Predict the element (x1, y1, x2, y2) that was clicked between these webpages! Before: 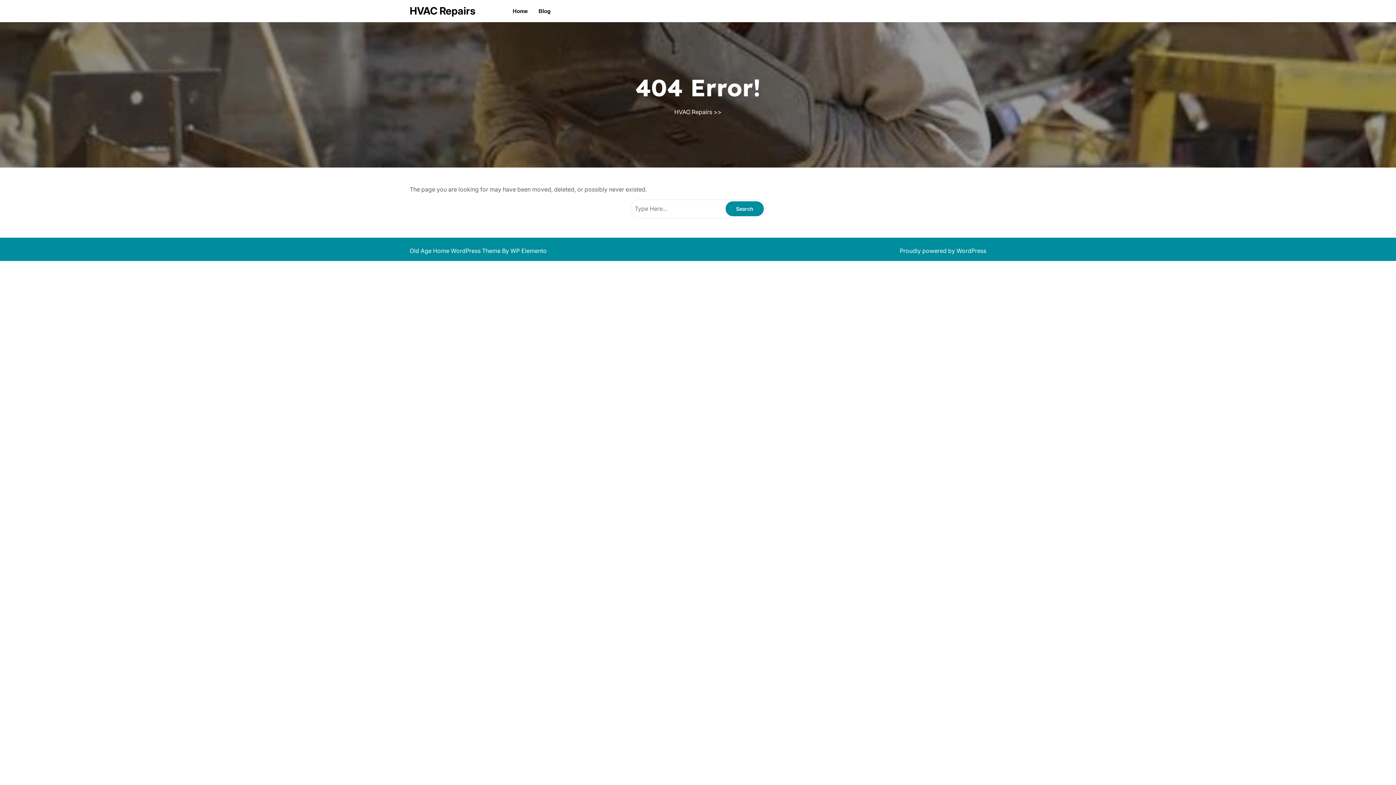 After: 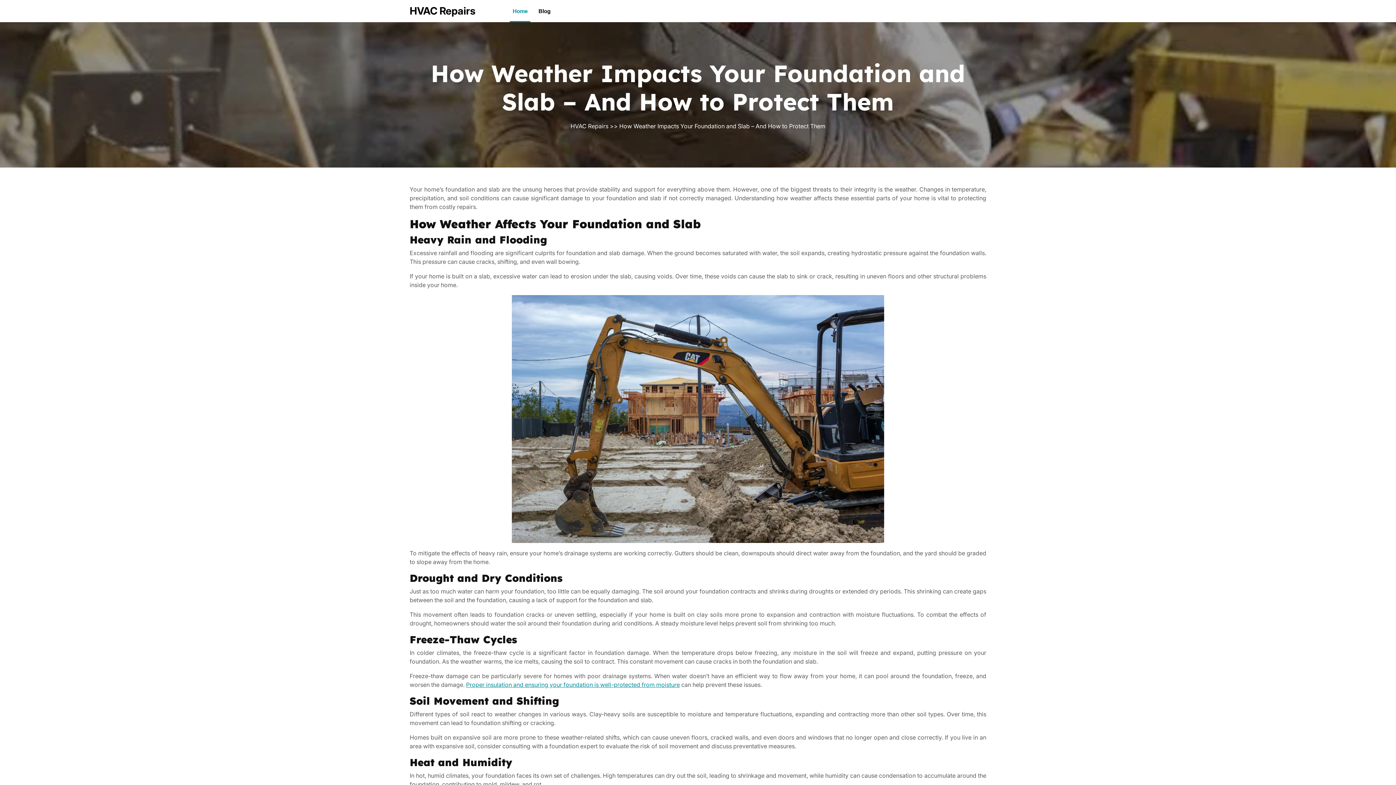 Action: bbox: (507, 2, 533, 19) label: Home